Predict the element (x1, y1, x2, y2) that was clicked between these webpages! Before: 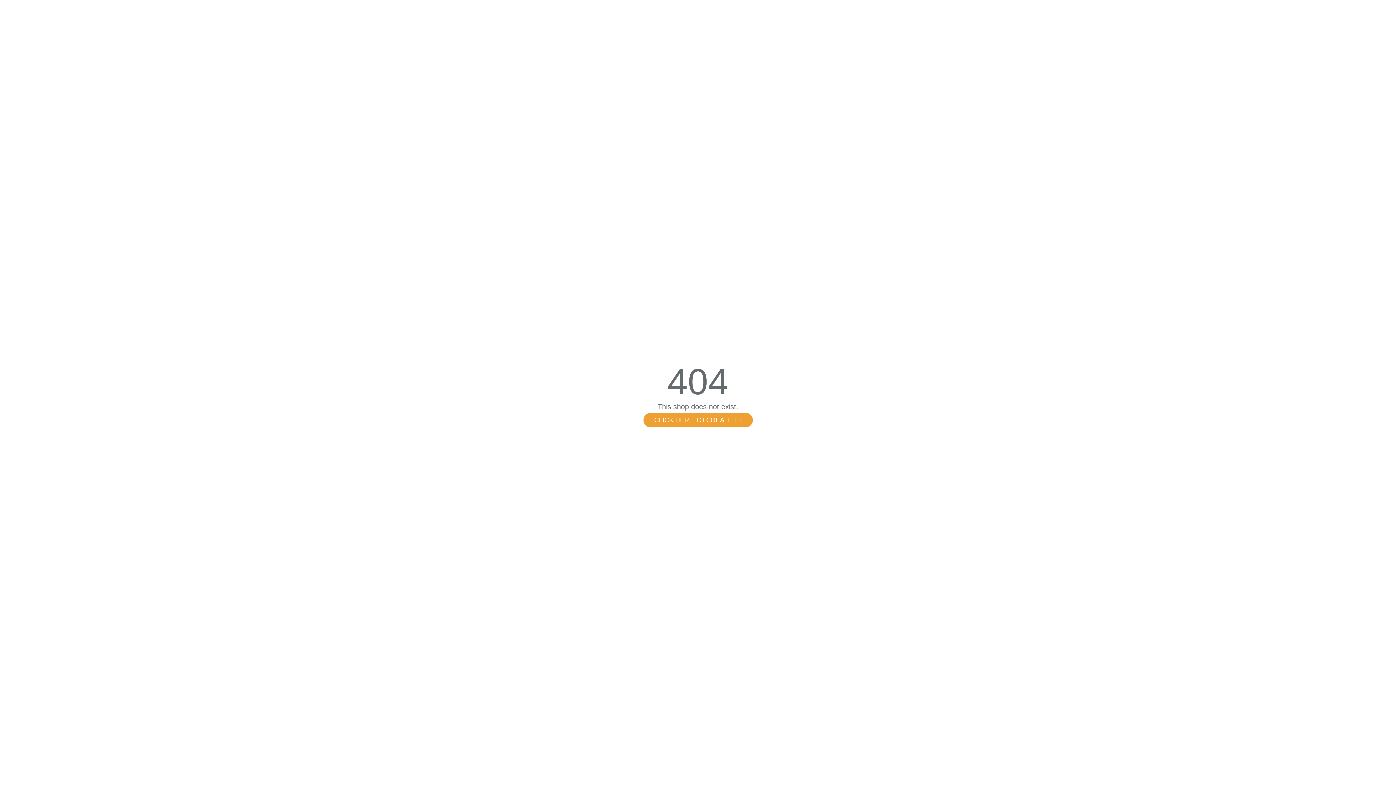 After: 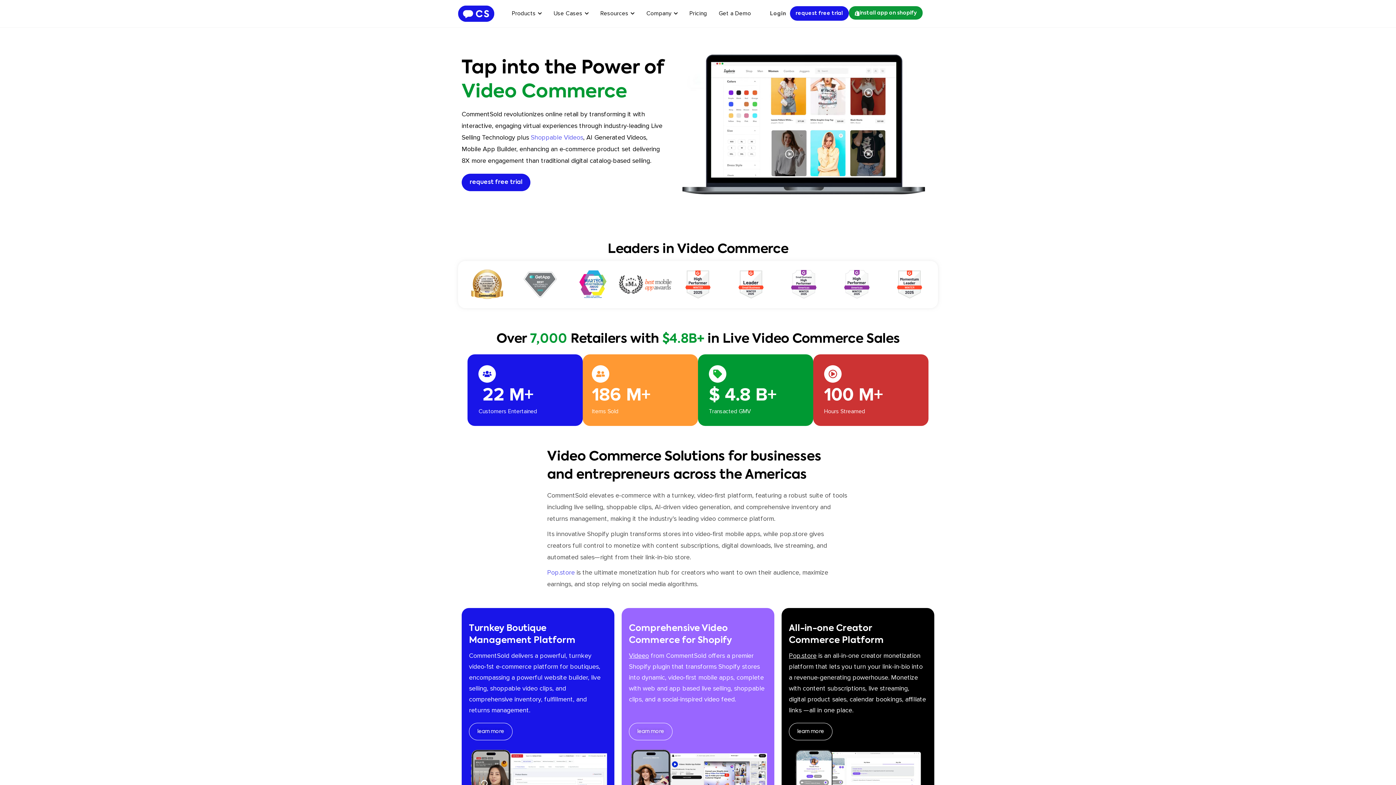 Action: bbox: (643, 413, 752, 427) label: CLICK HERE TO CREATE IT!